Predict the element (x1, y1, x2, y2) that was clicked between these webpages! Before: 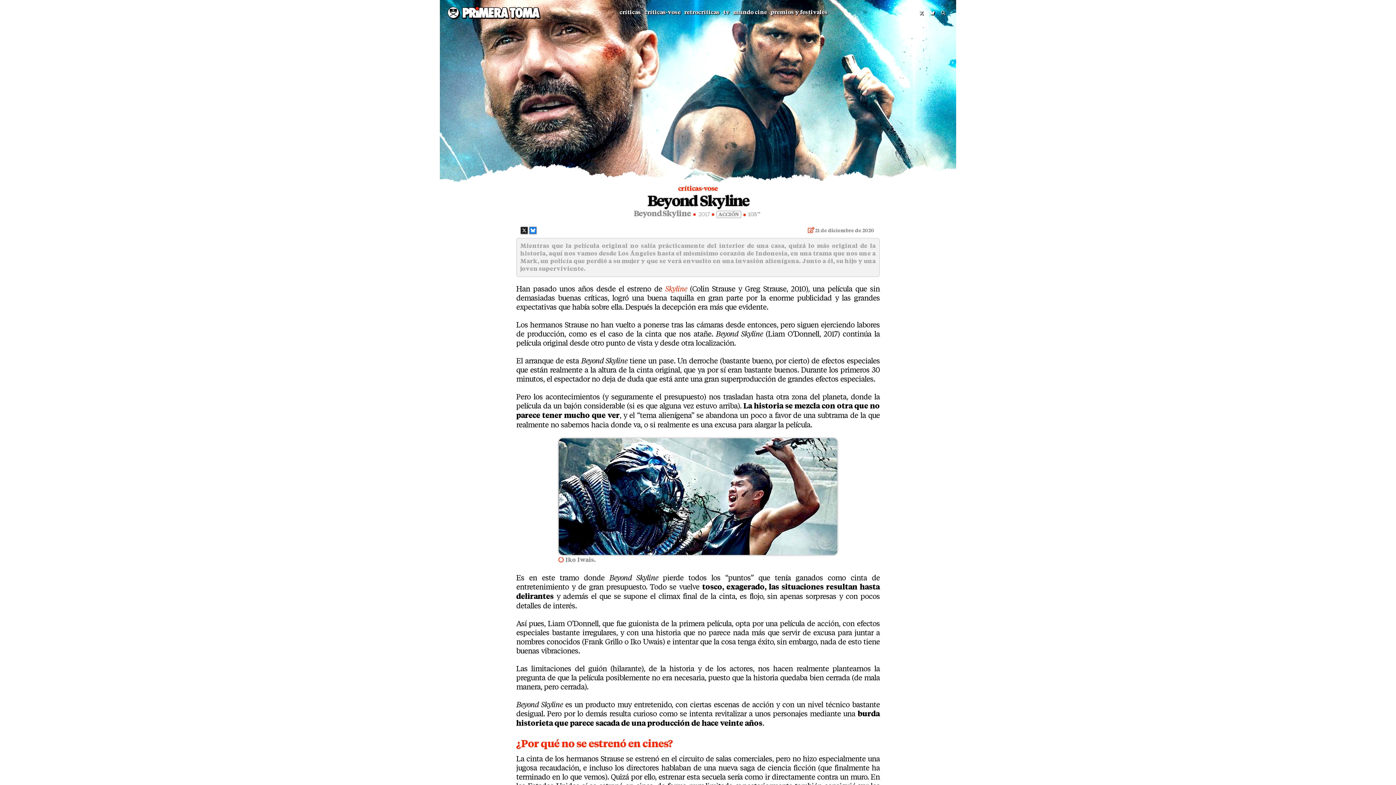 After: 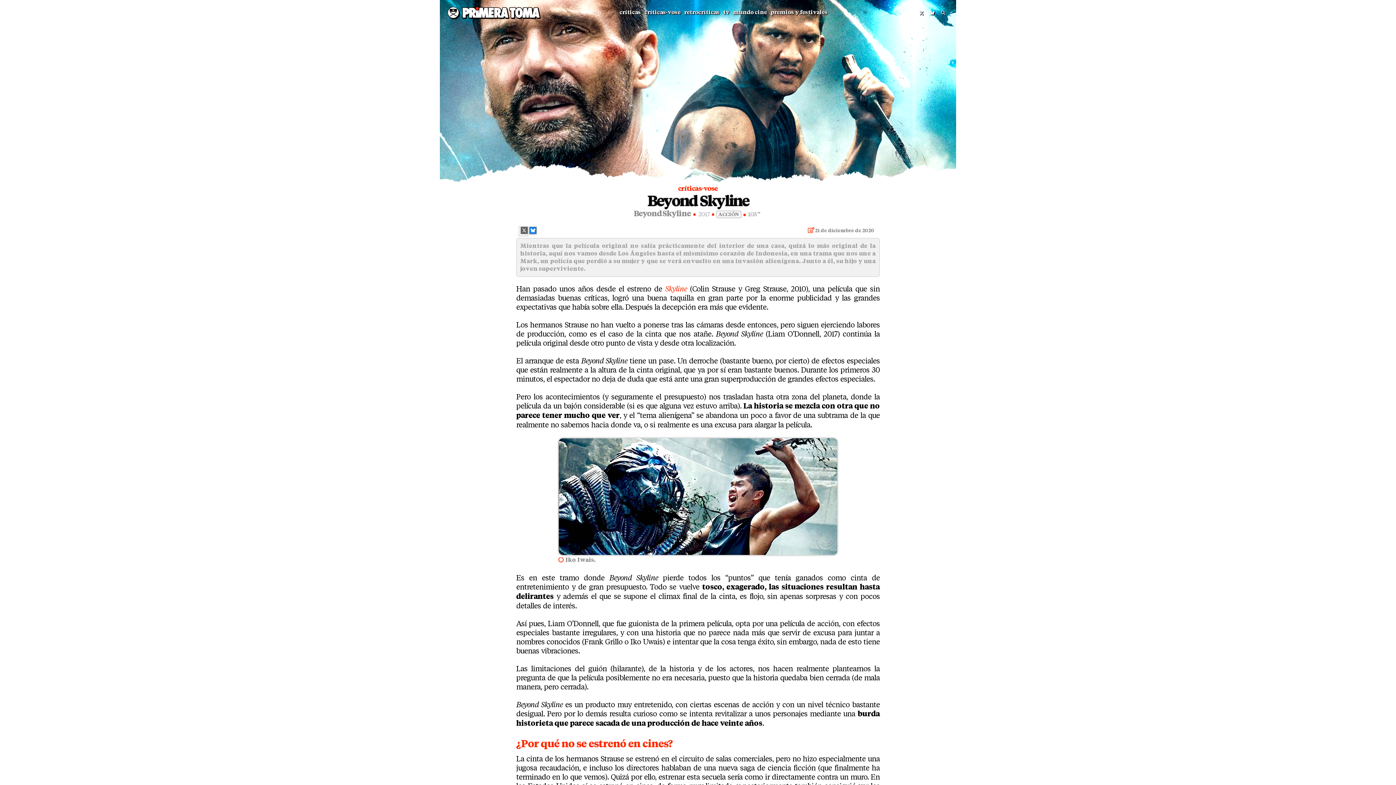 Action: label: X bbox: (519, 226, 528, 235)